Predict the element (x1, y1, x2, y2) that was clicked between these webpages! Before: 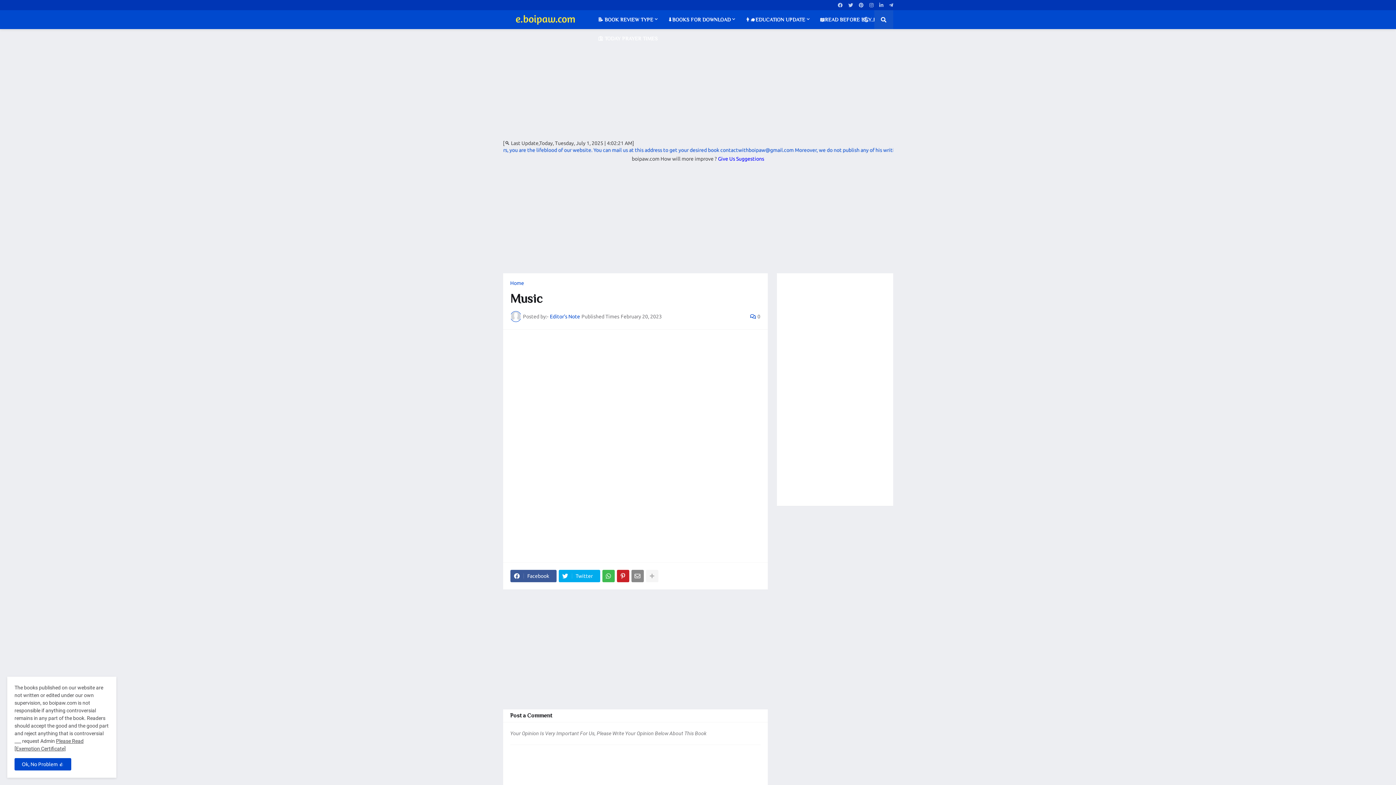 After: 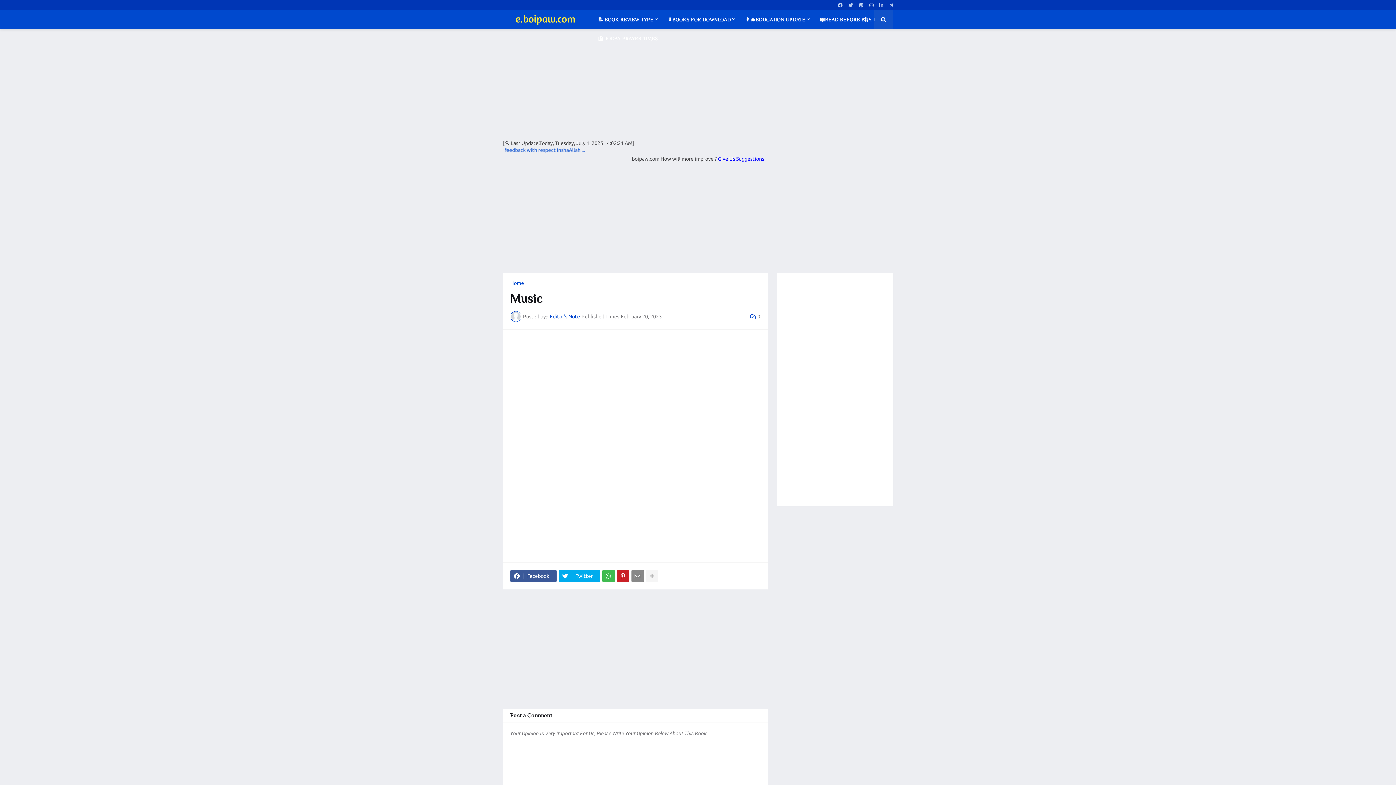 Action: label: Ok, No Problem 👍 bbox: (14, 758, 71, 770)